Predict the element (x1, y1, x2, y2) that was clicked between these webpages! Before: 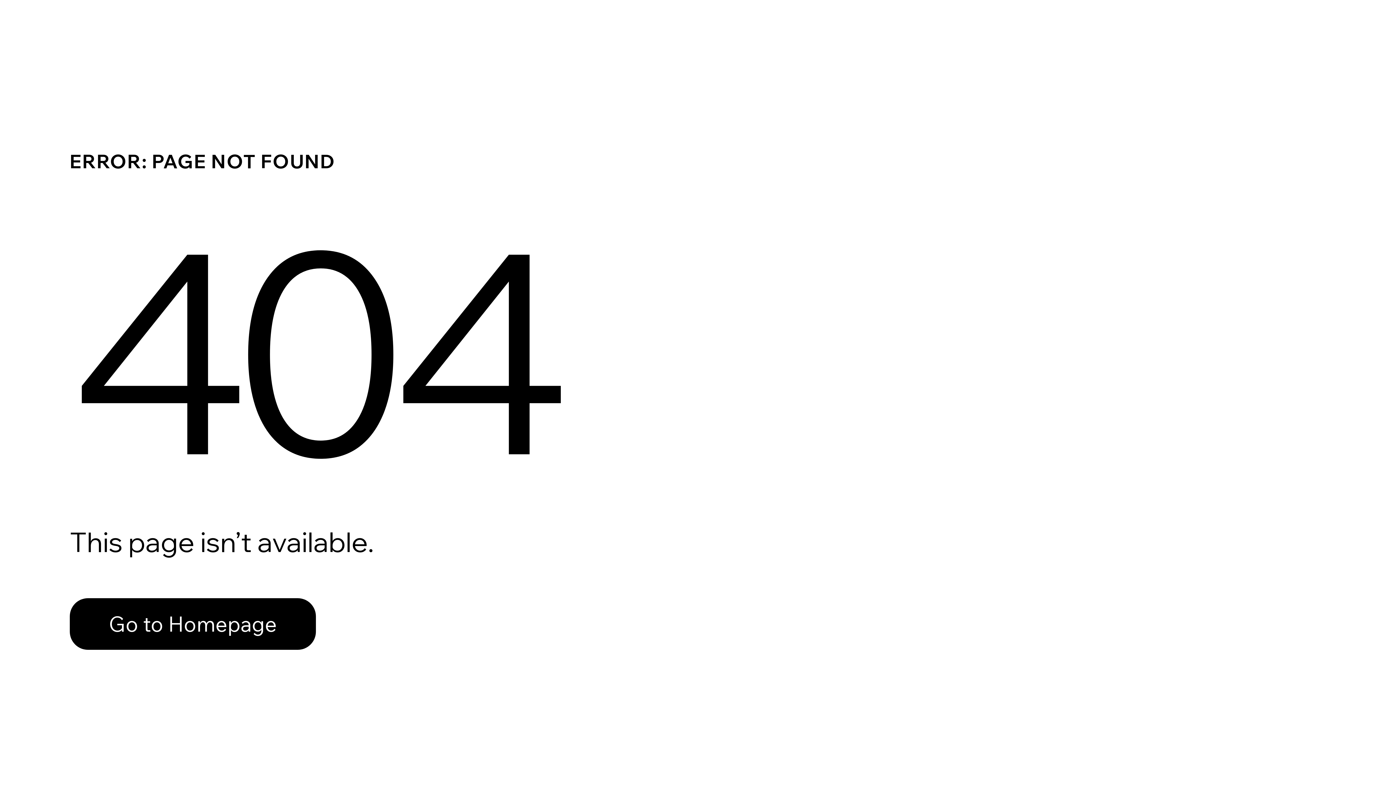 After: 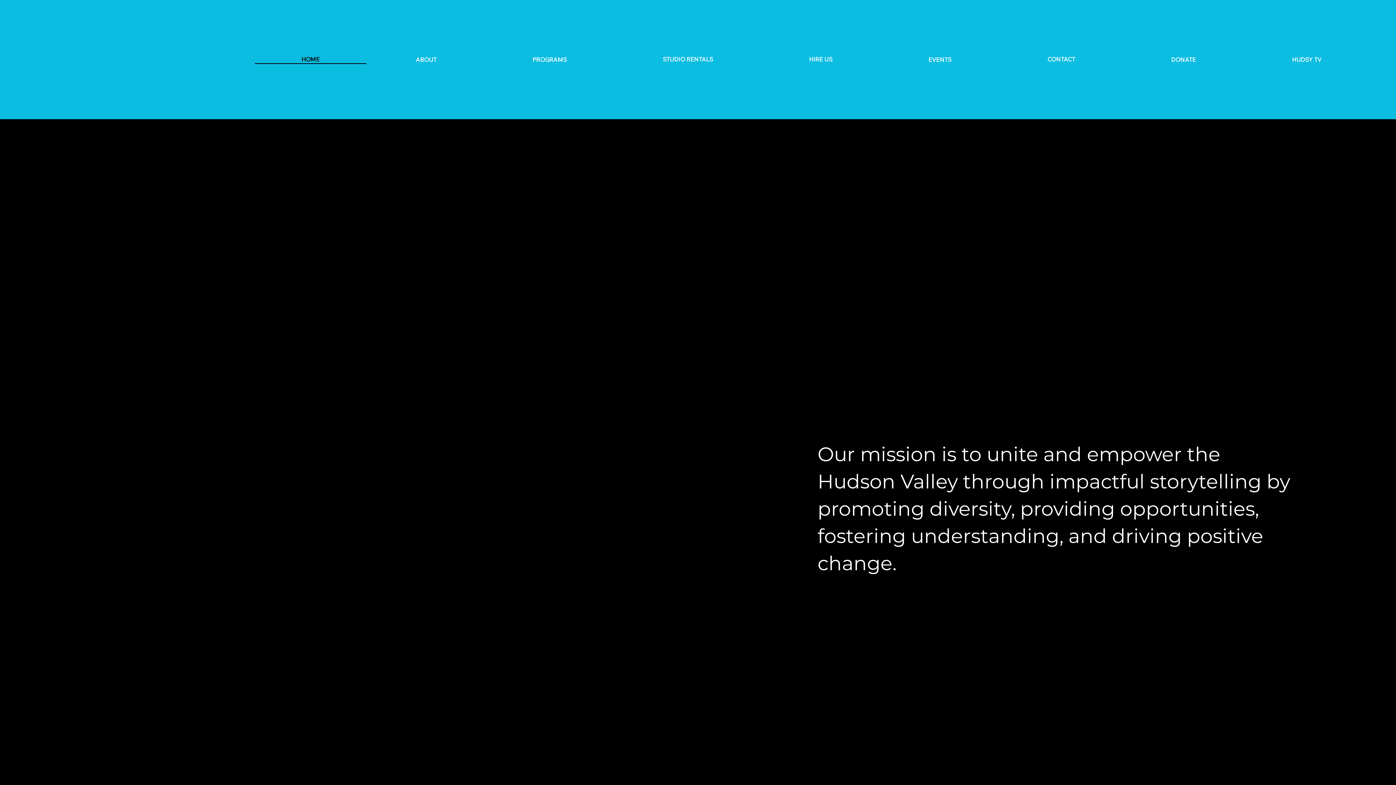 Action: label: Go to Homepage bbox: (69, 598, 316, 650)